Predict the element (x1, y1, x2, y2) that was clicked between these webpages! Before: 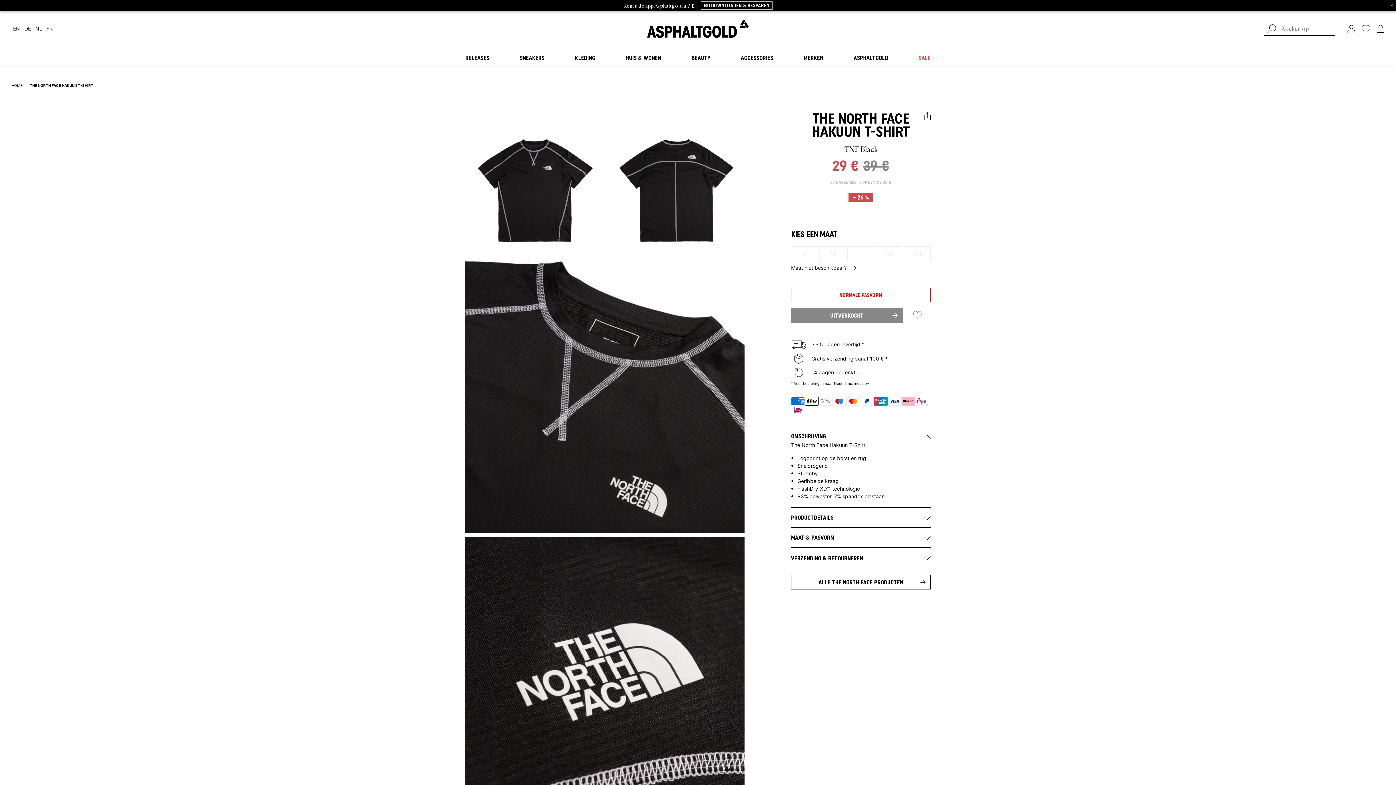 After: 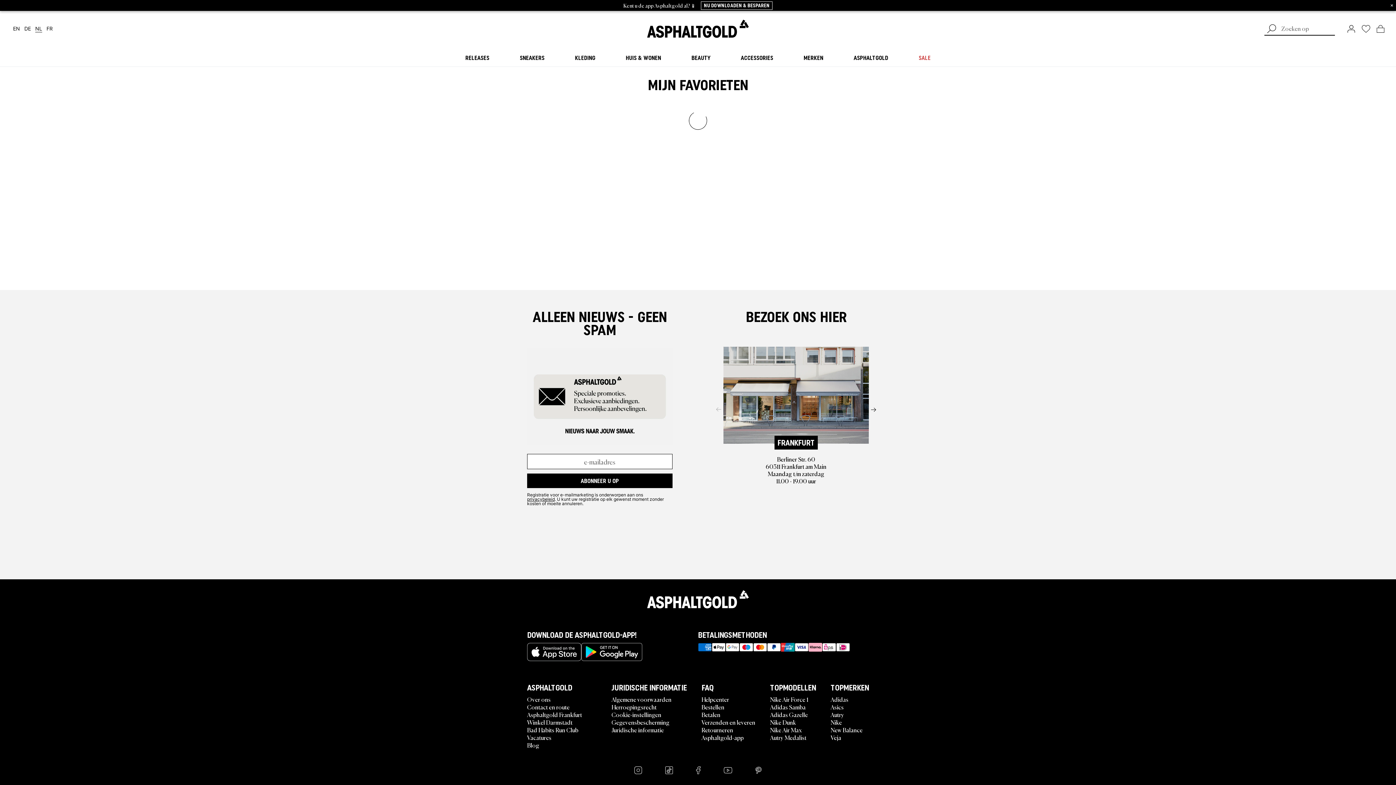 Action: label: Mijn favorieten bbox: (1362, 25, 1370, 32)